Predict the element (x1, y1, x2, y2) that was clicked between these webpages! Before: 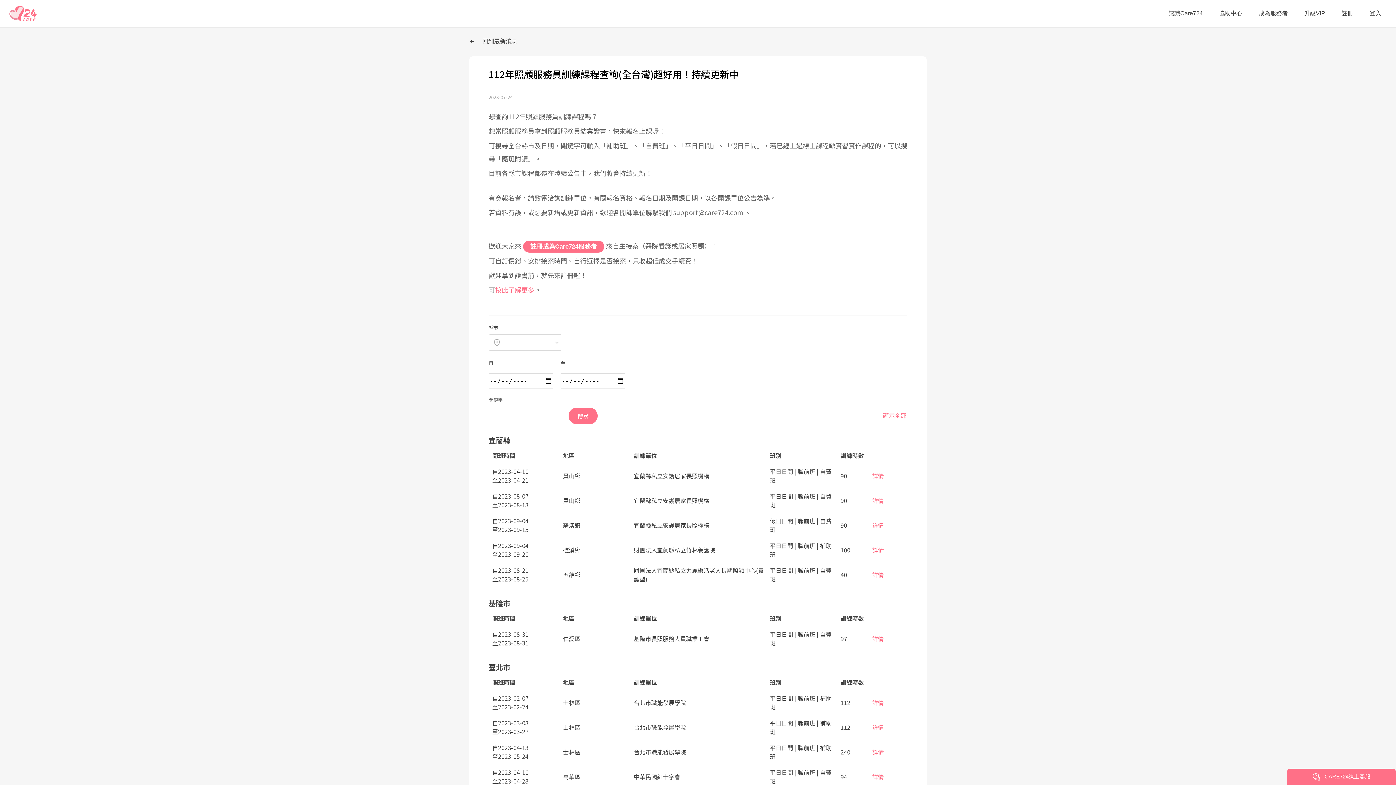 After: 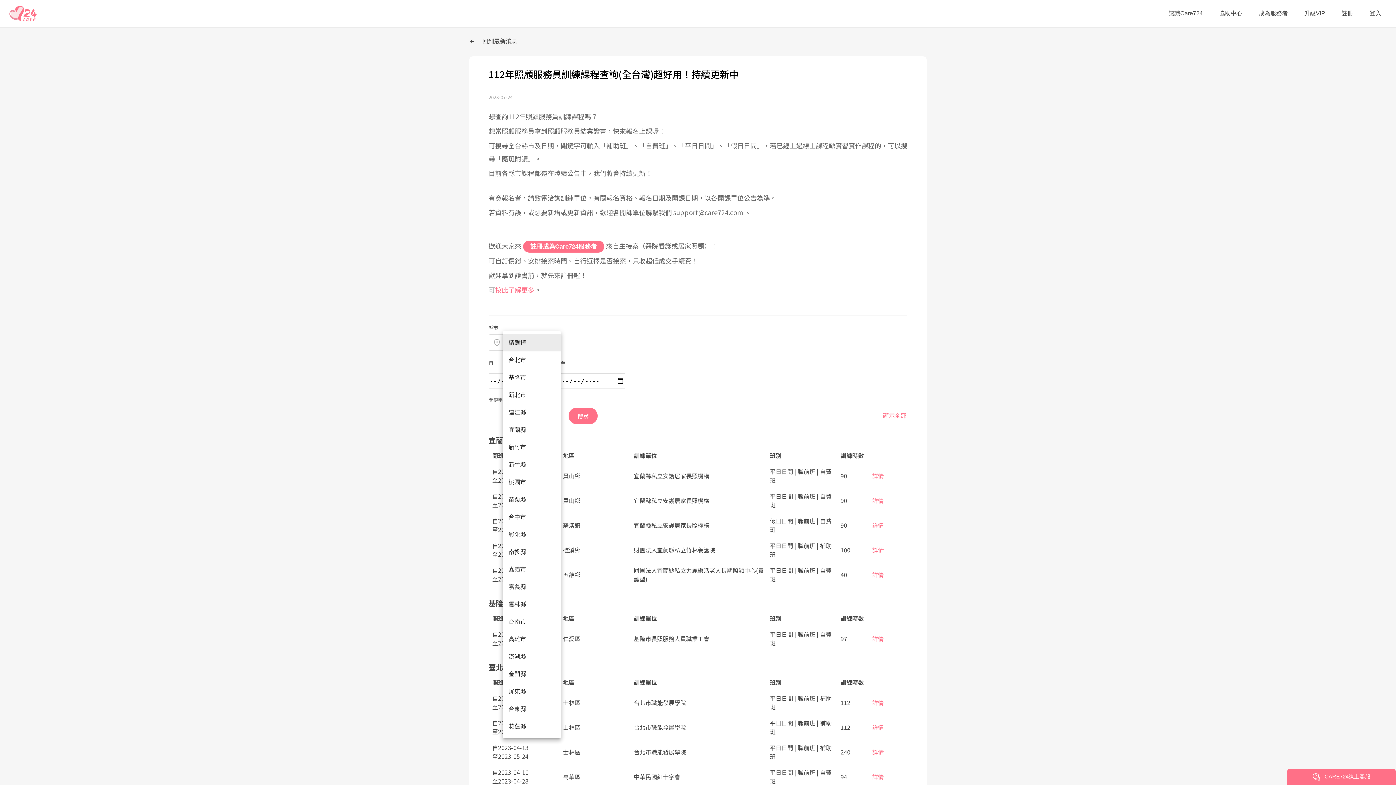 Action: bbox: (497, 333, 561, 353) label: ​